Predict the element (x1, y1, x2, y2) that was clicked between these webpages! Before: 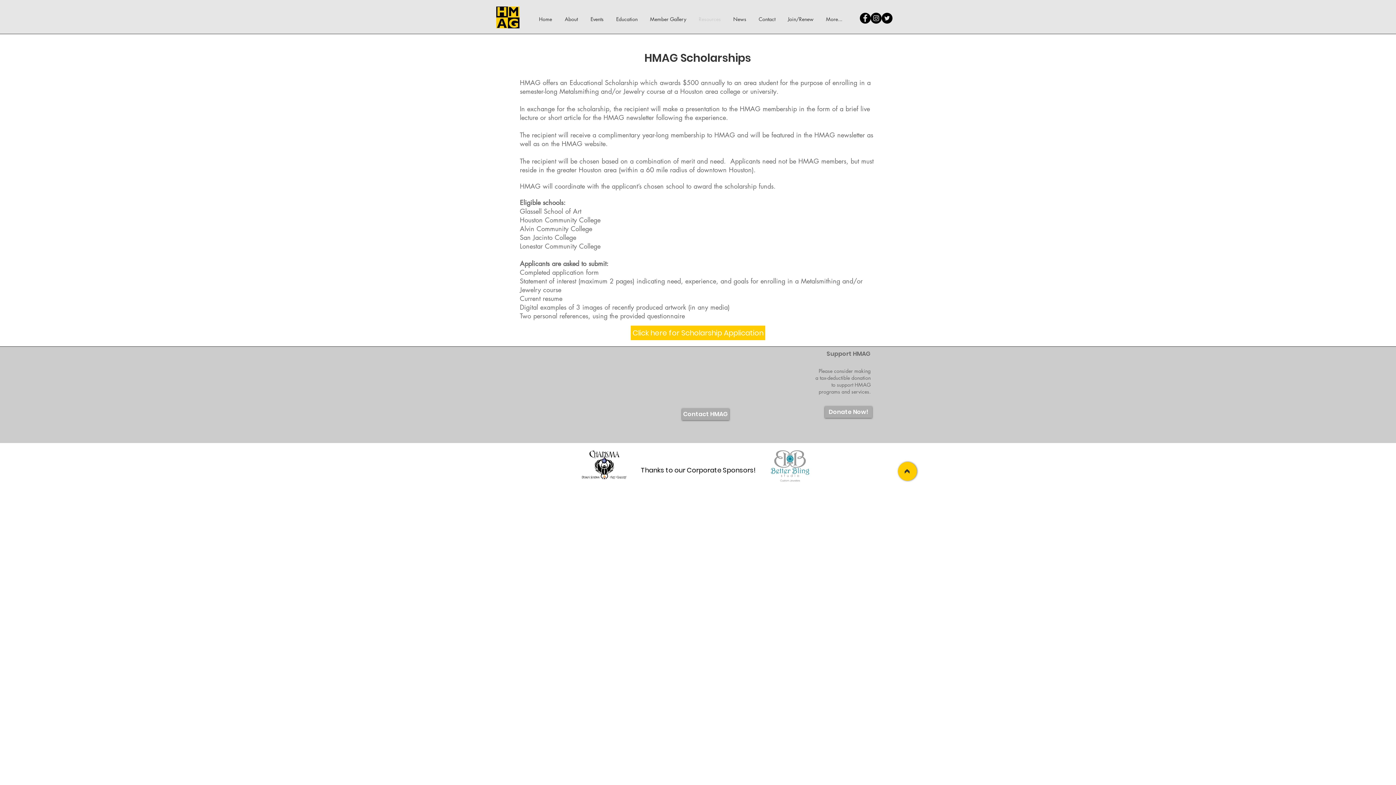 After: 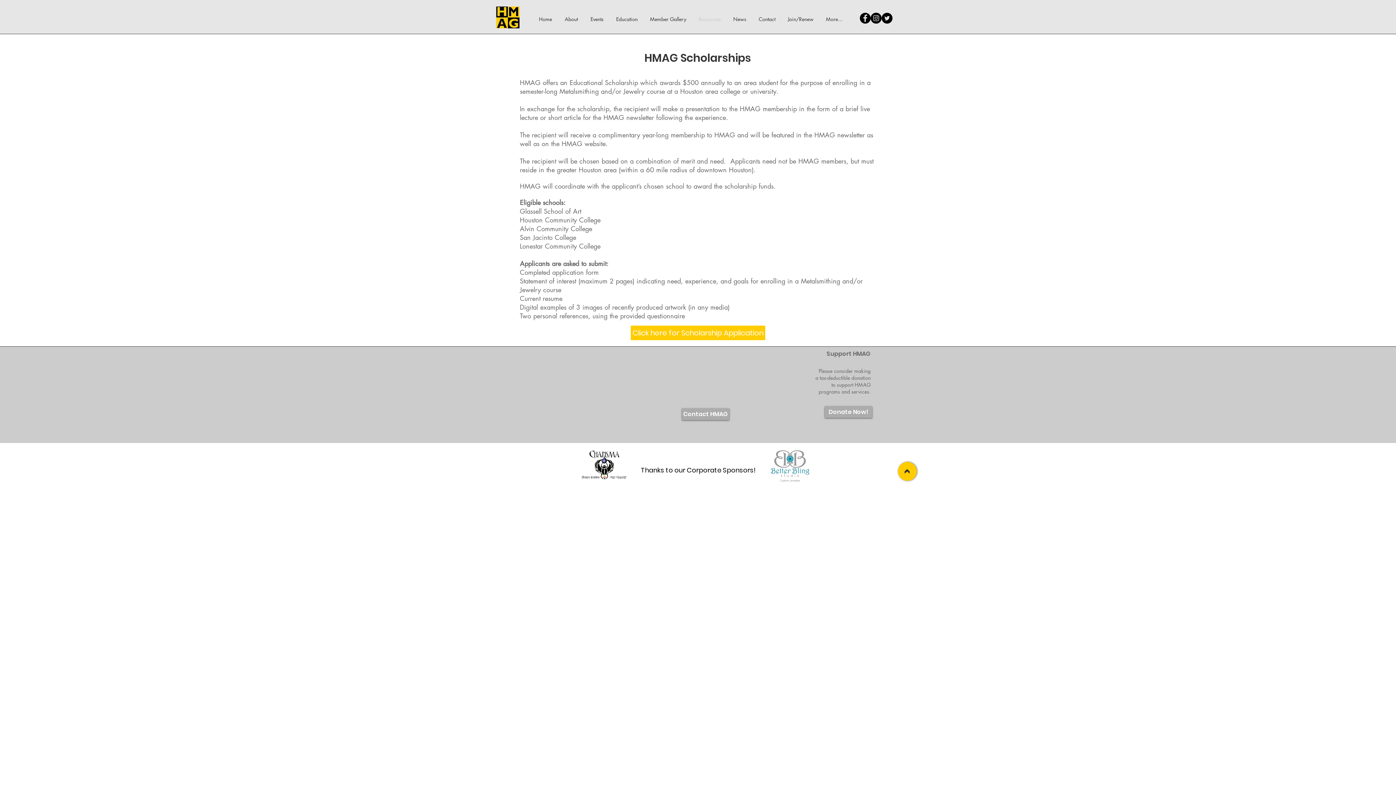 Action: label: Facebook - Black Circle bbox: (860, 12, 870, 23)